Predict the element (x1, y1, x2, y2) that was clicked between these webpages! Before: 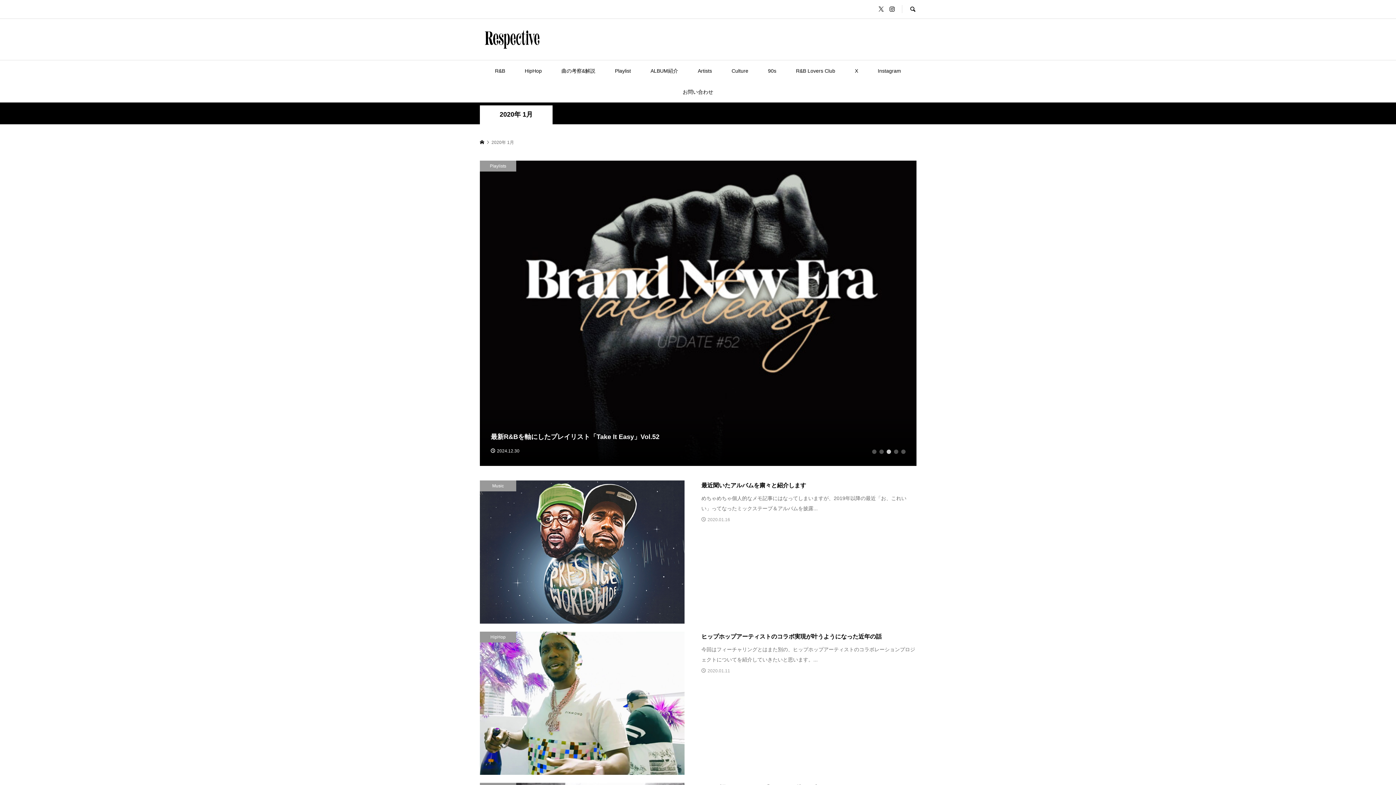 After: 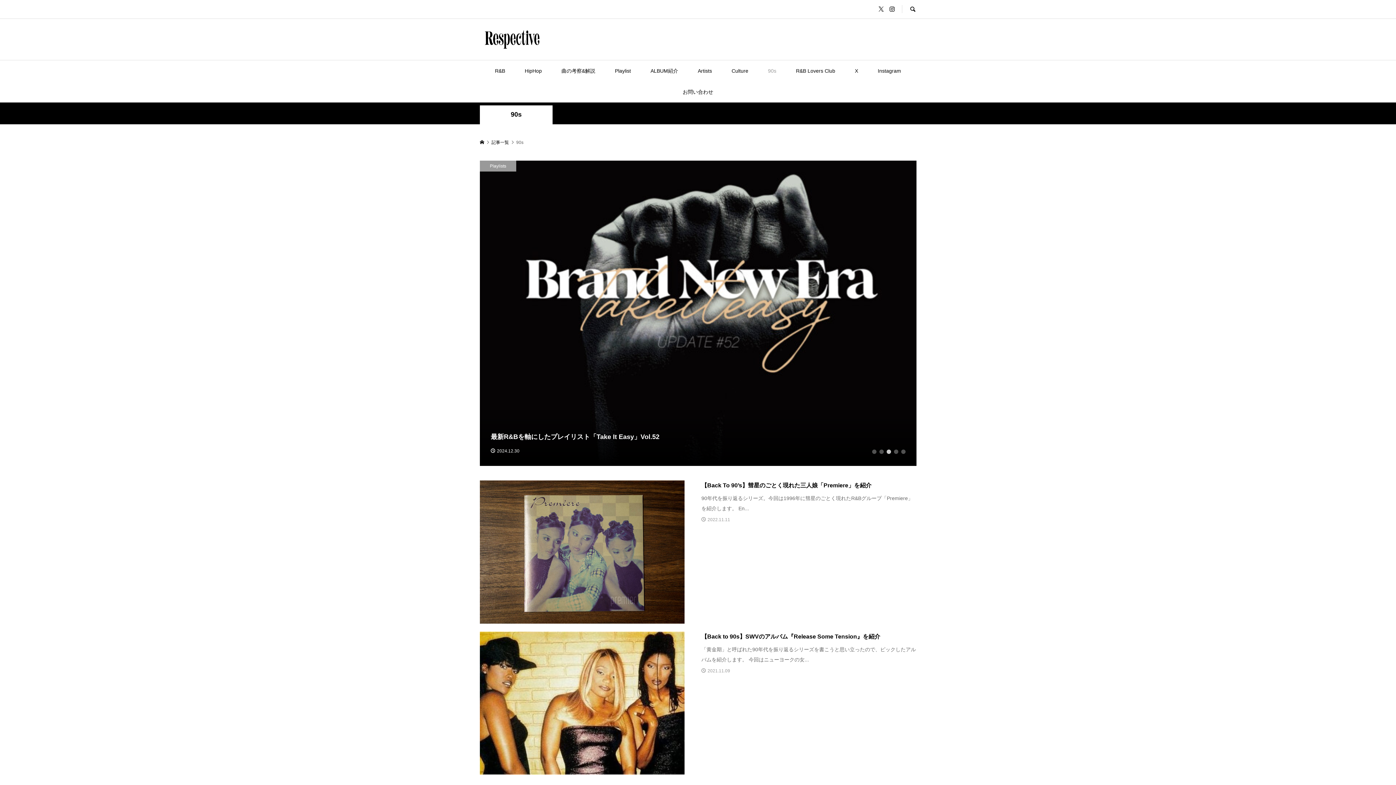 Action: label: 90s bbox: (759, 60, 785, 81)